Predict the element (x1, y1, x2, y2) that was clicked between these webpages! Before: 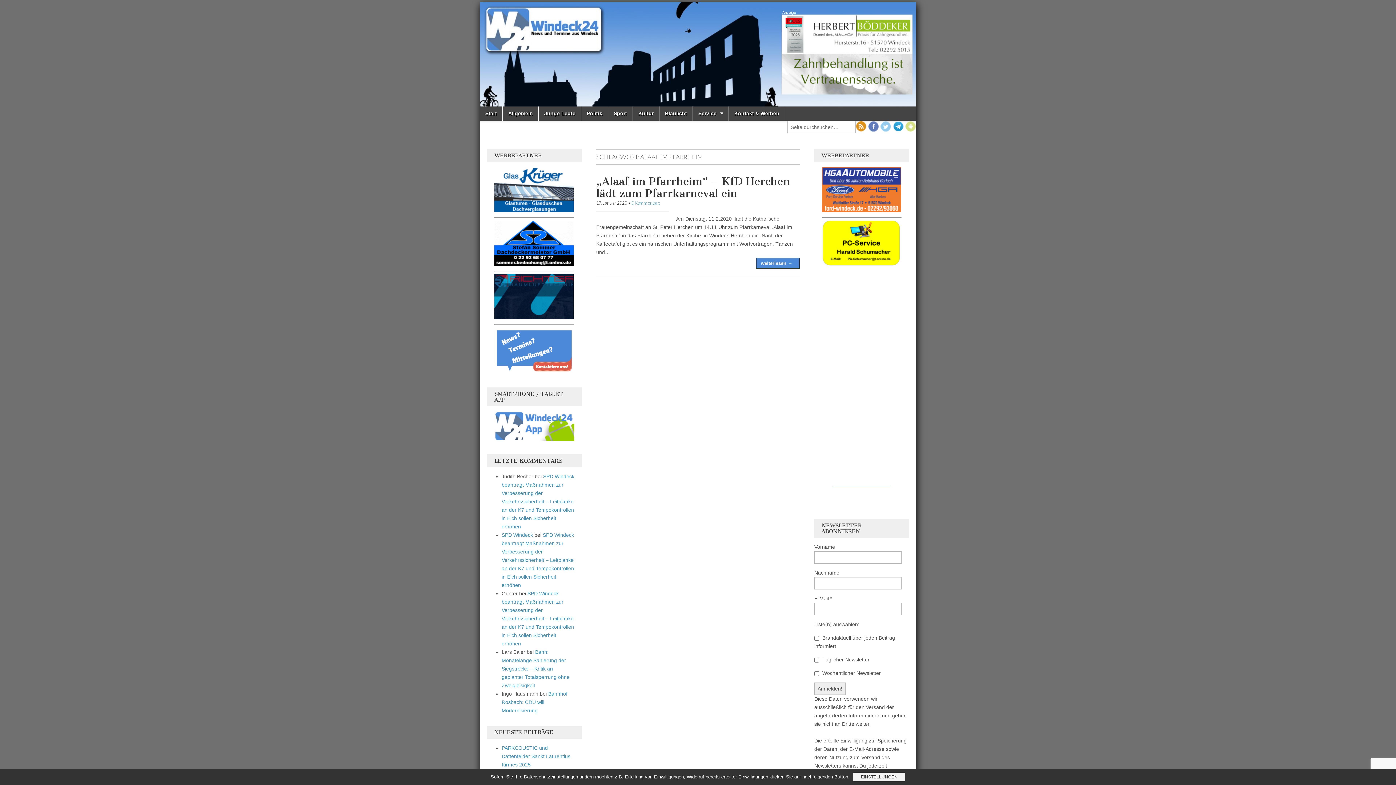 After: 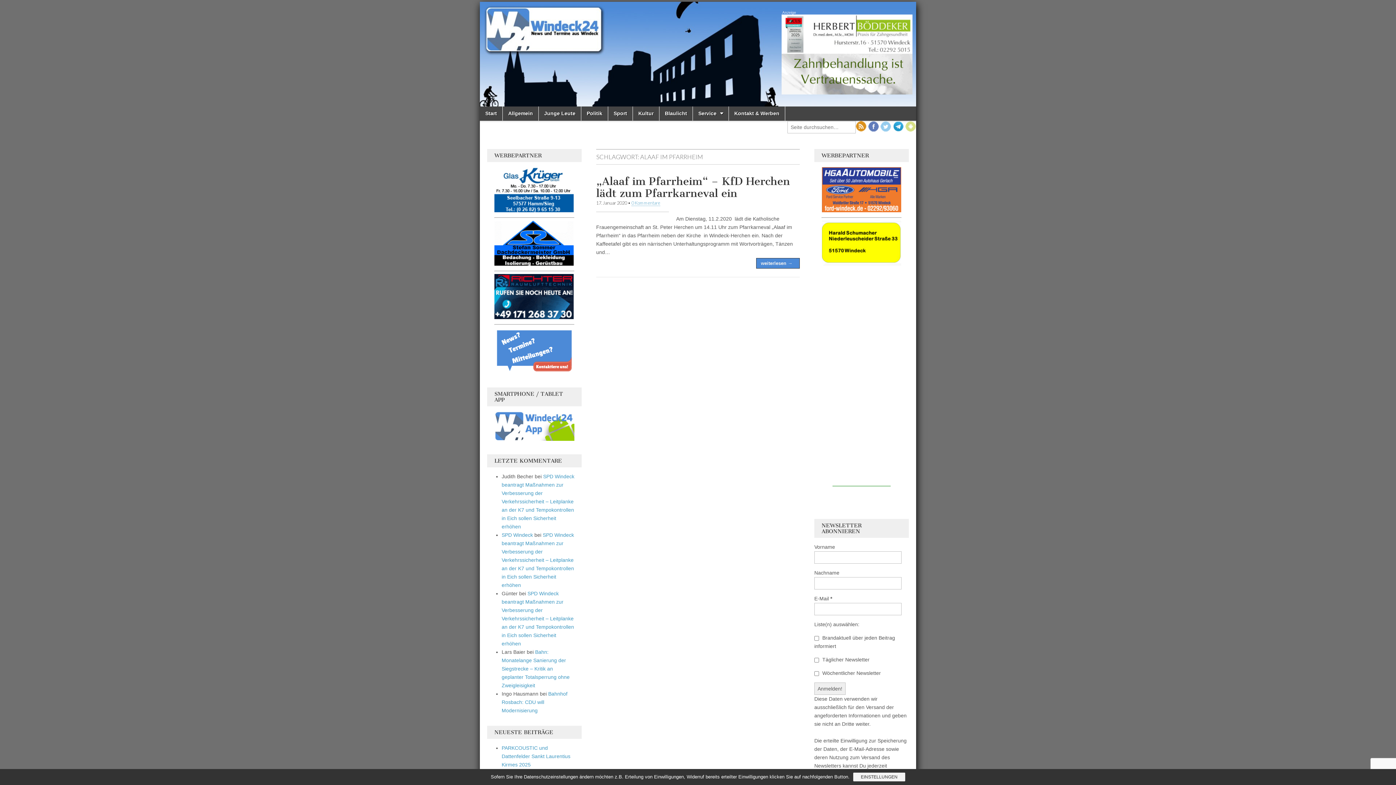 Action: bbox: (822, 207, 901, 213)